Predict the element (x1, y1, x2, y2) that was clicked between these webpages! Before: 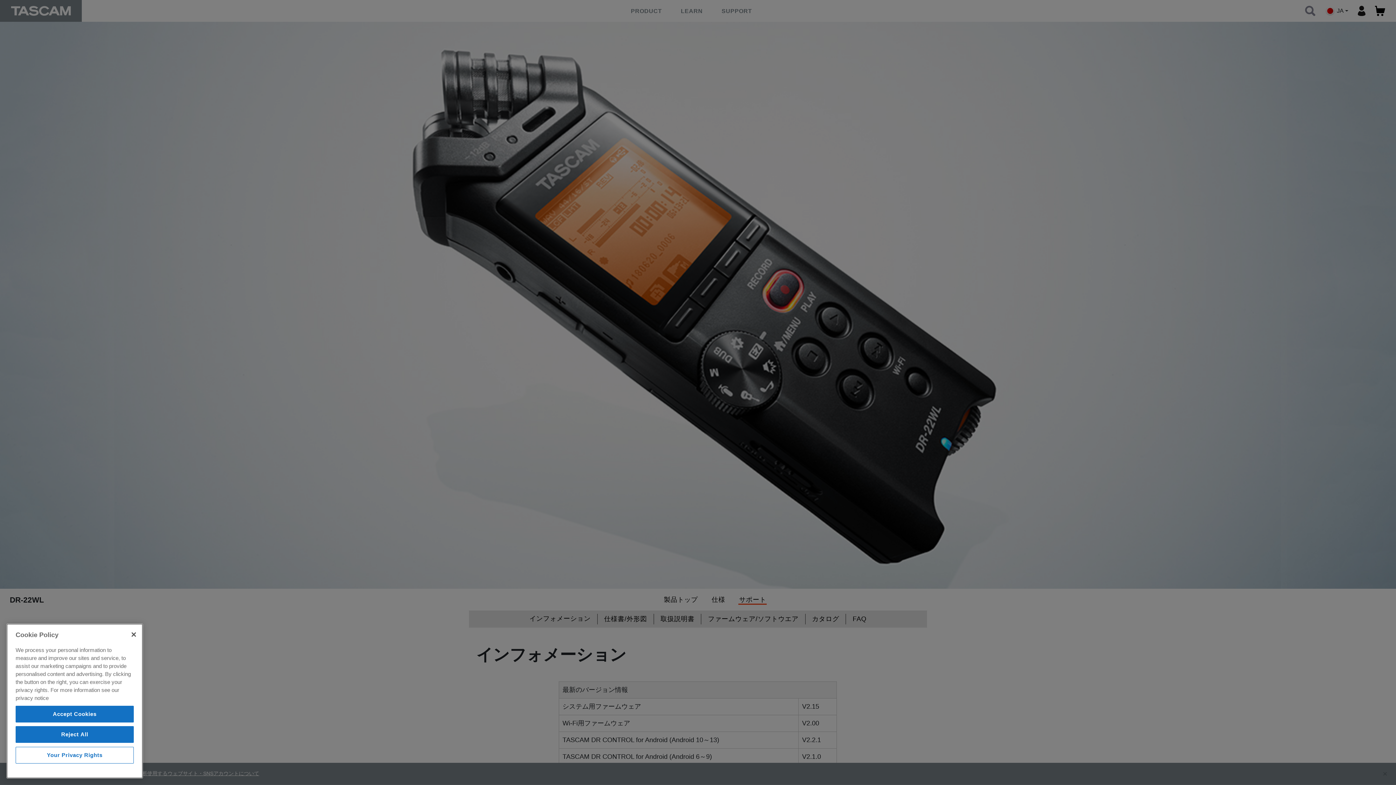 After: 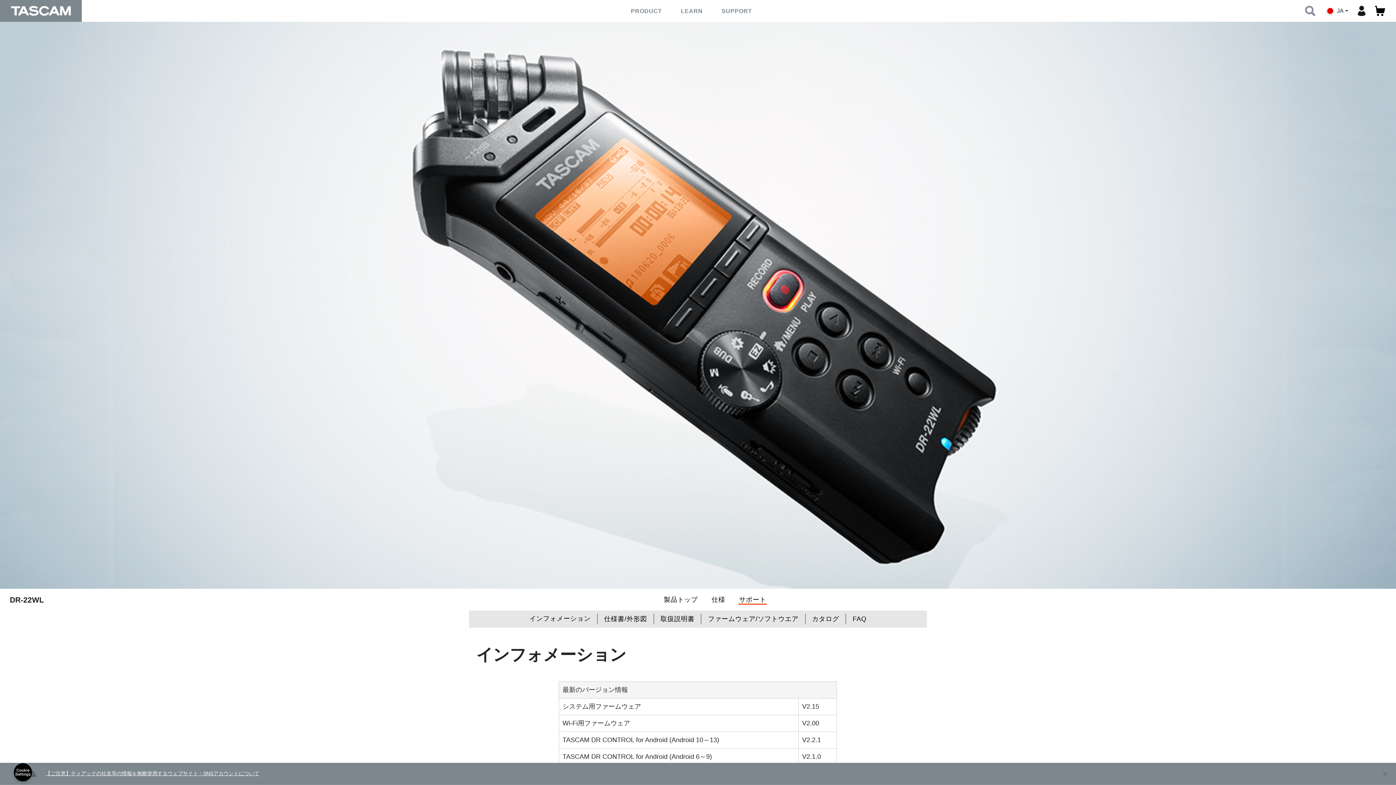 Action: bbox: (15, 726, 133, 743) label: Reject All